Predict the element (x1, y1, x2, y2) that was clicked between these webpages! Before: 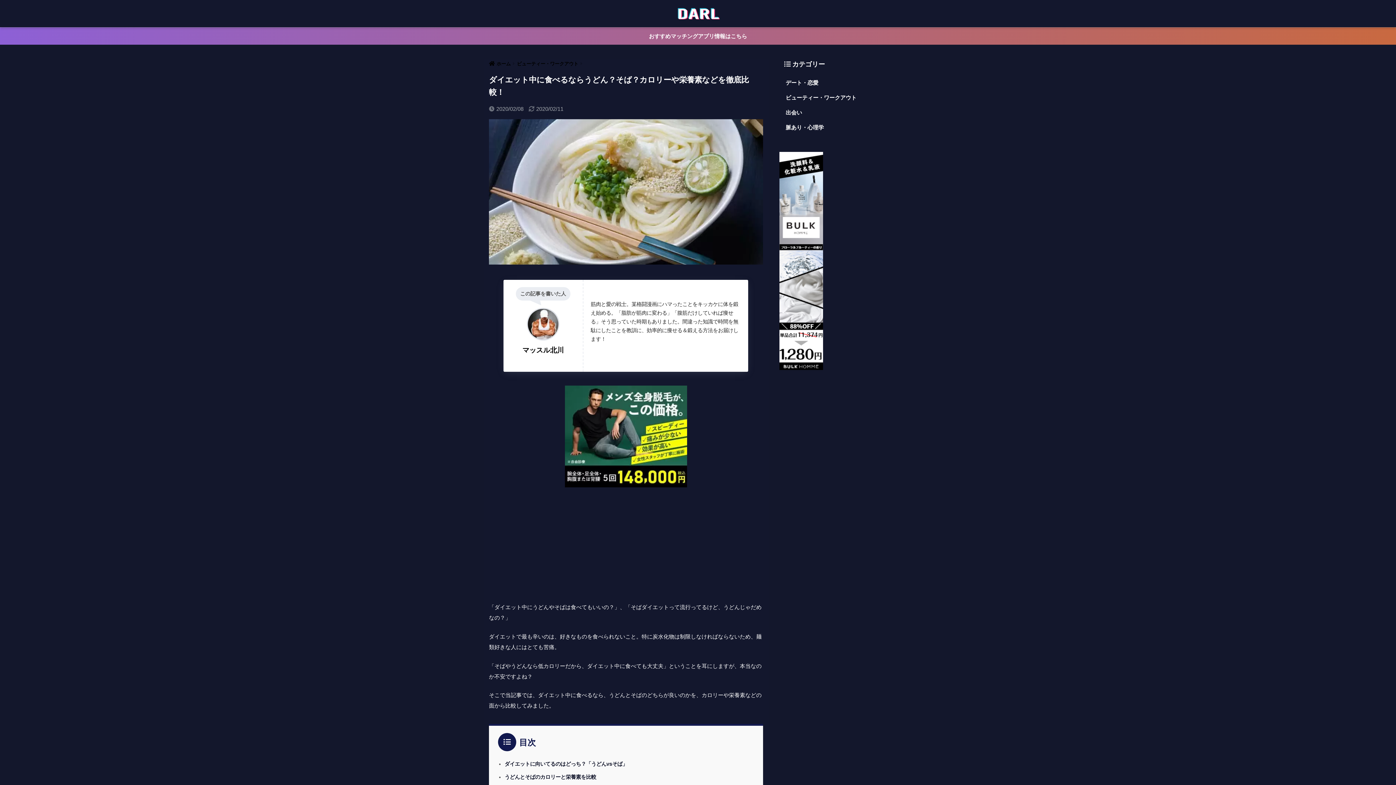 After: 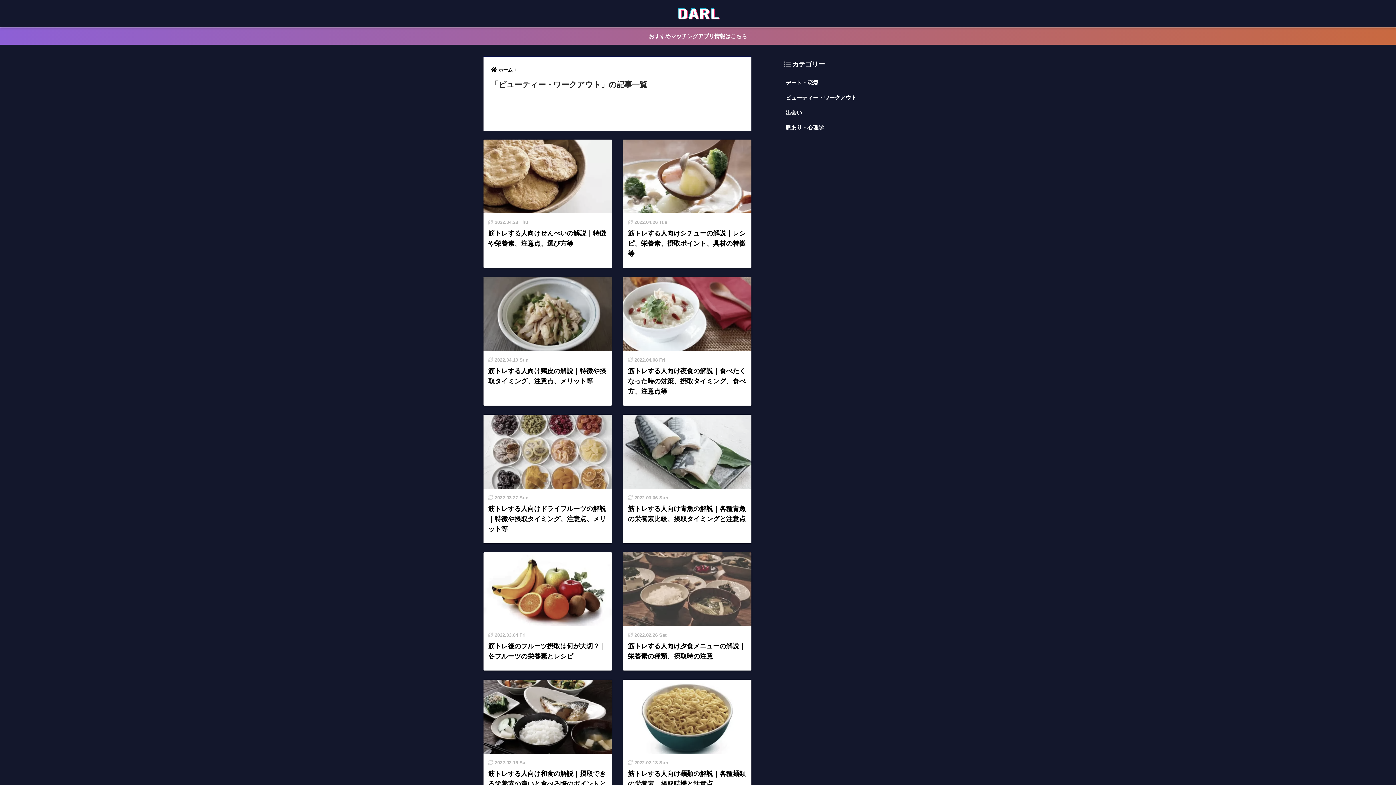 Action: label: ビューティー・ワークアウト bbox: (783, 90, 909, 105)